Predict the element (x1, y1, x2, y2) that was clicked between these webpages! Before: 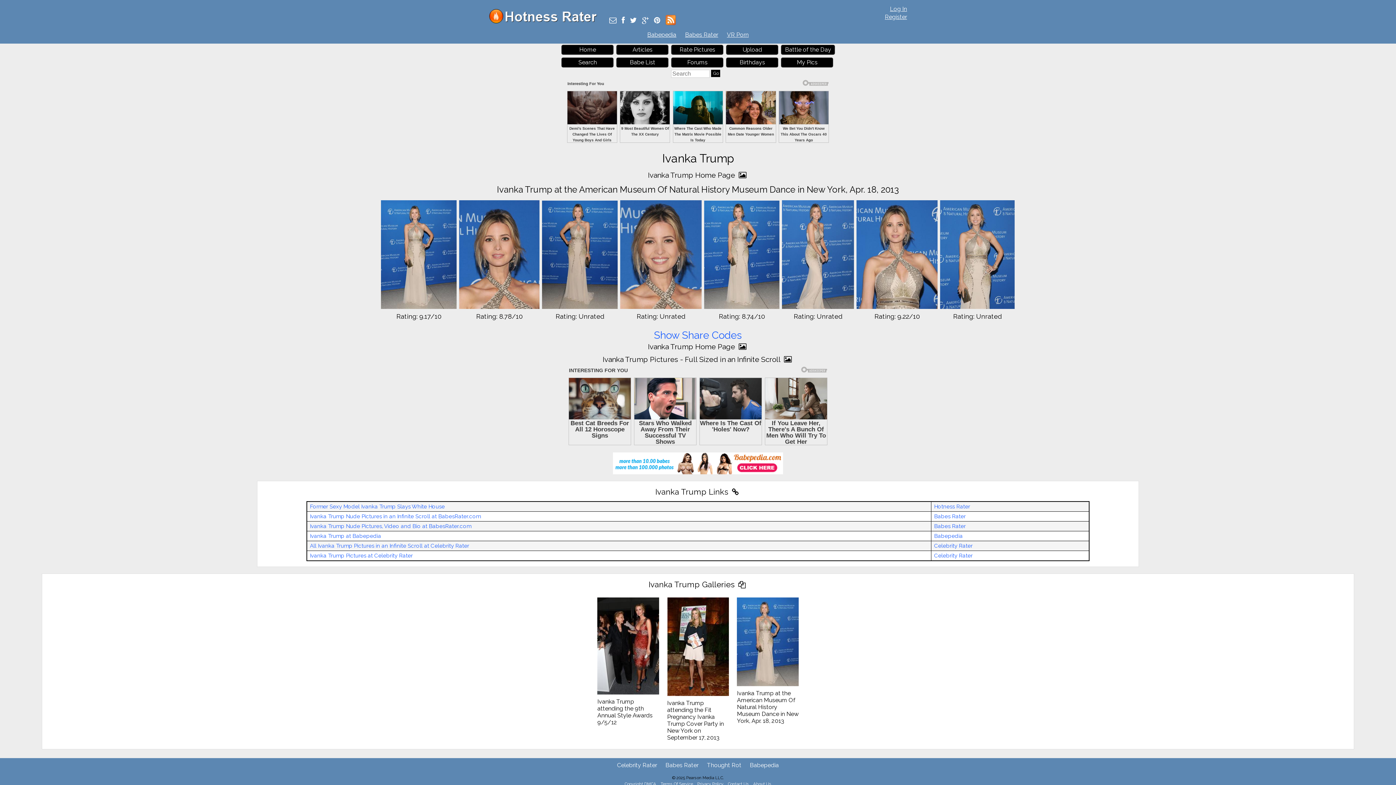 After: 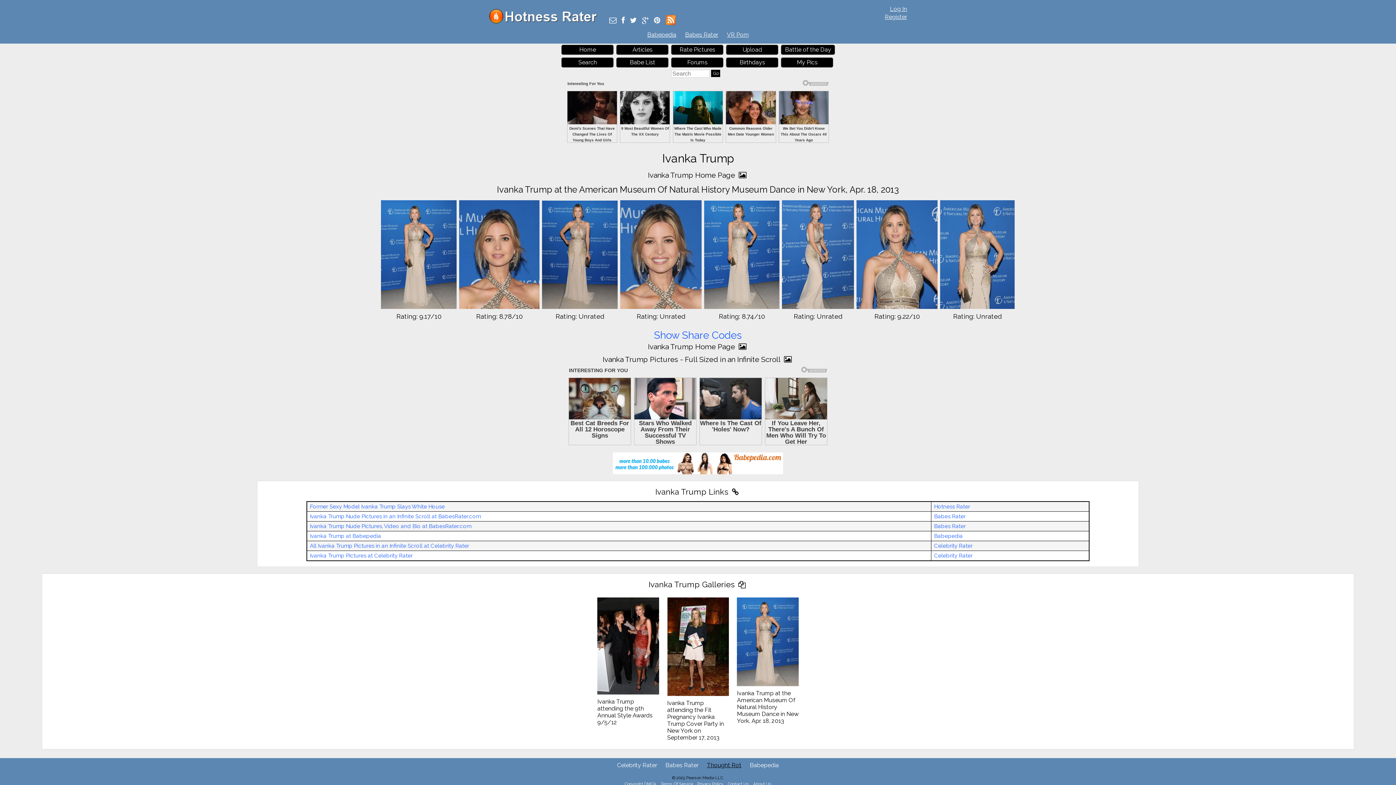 Action: label: Thought Rot bbox: (707, 720, 741, 727)